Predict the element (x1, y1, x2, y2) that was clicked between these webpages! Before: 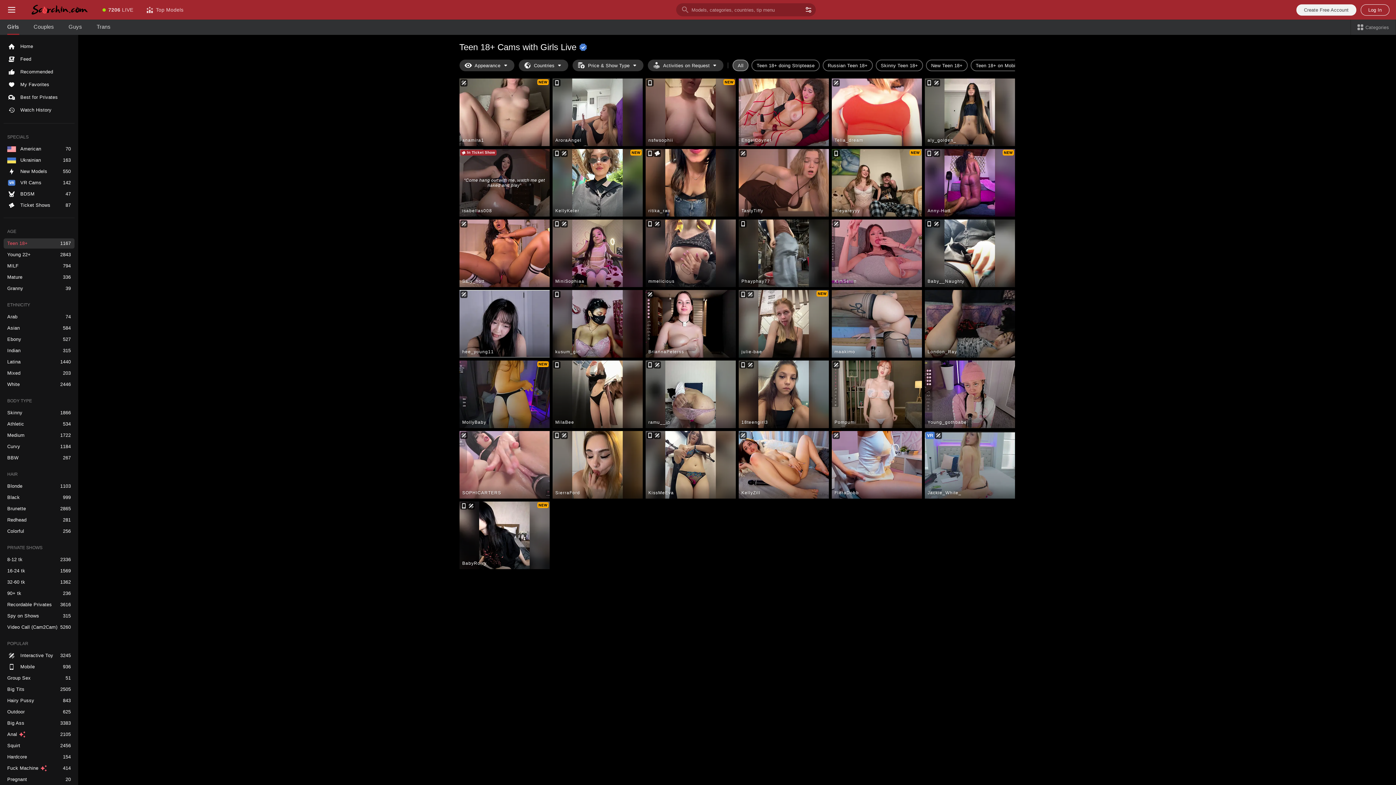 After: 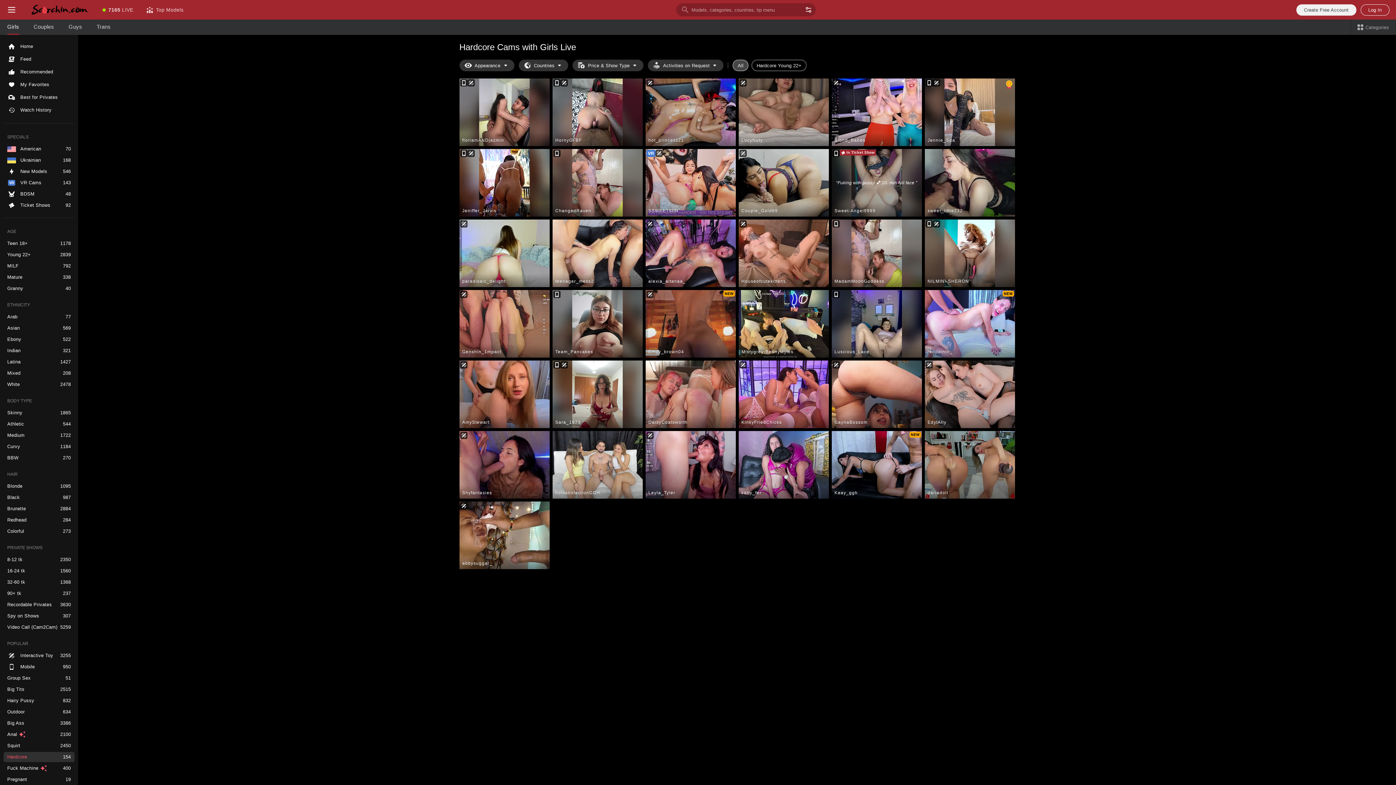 Action: bbox: (3, 752, 74, 762) label: Hardcore